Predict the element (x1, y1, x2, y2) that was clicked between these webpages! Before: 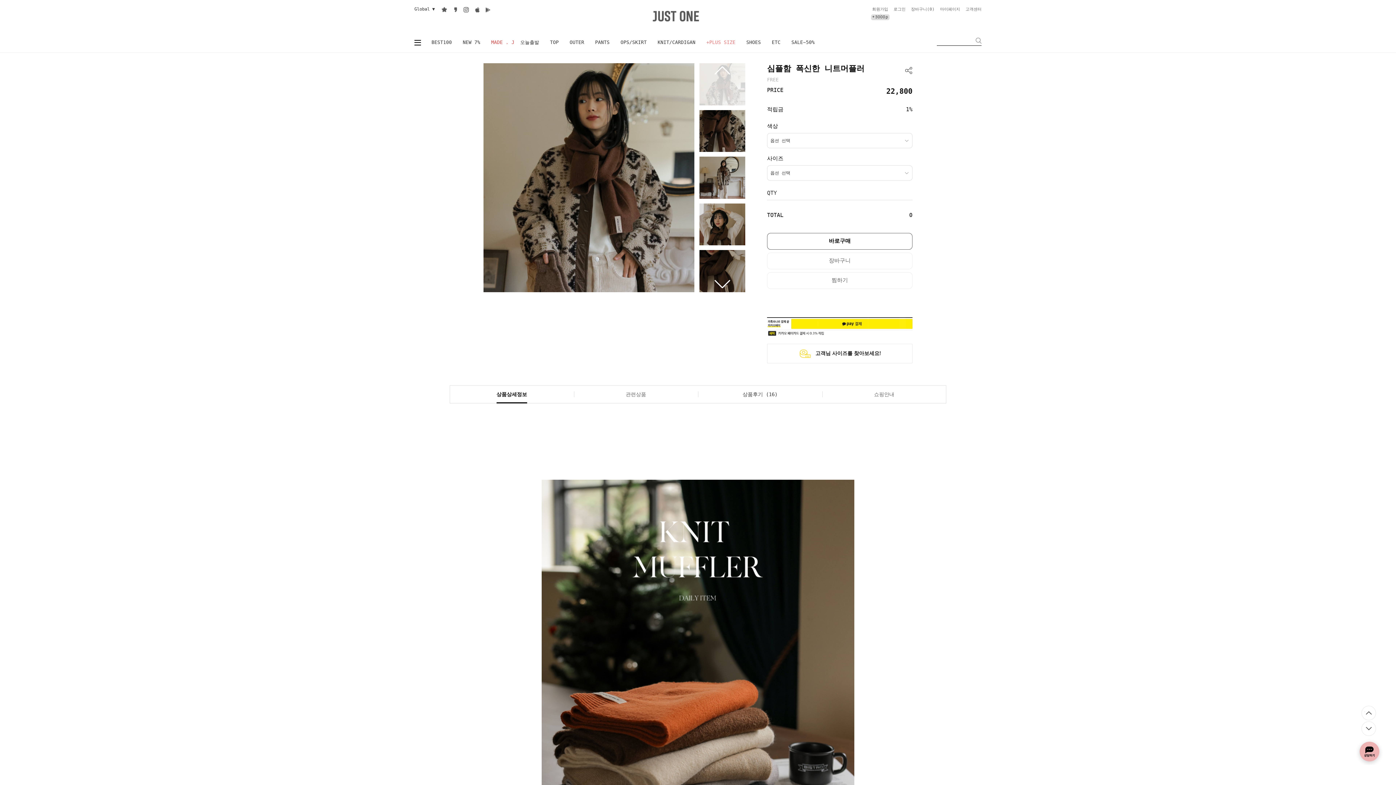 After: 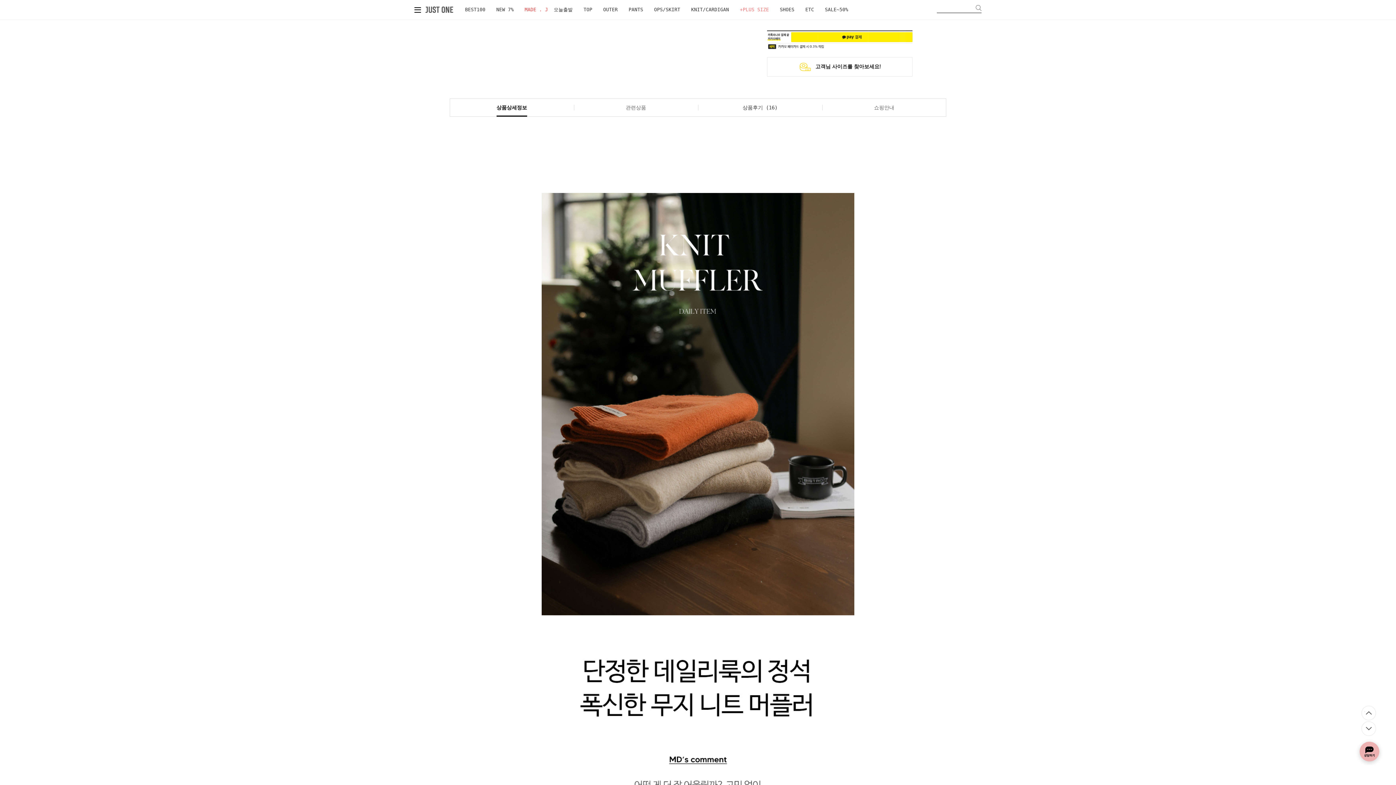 Action: label: 상품상세정보 bbox: (449, 385, 574, 403)